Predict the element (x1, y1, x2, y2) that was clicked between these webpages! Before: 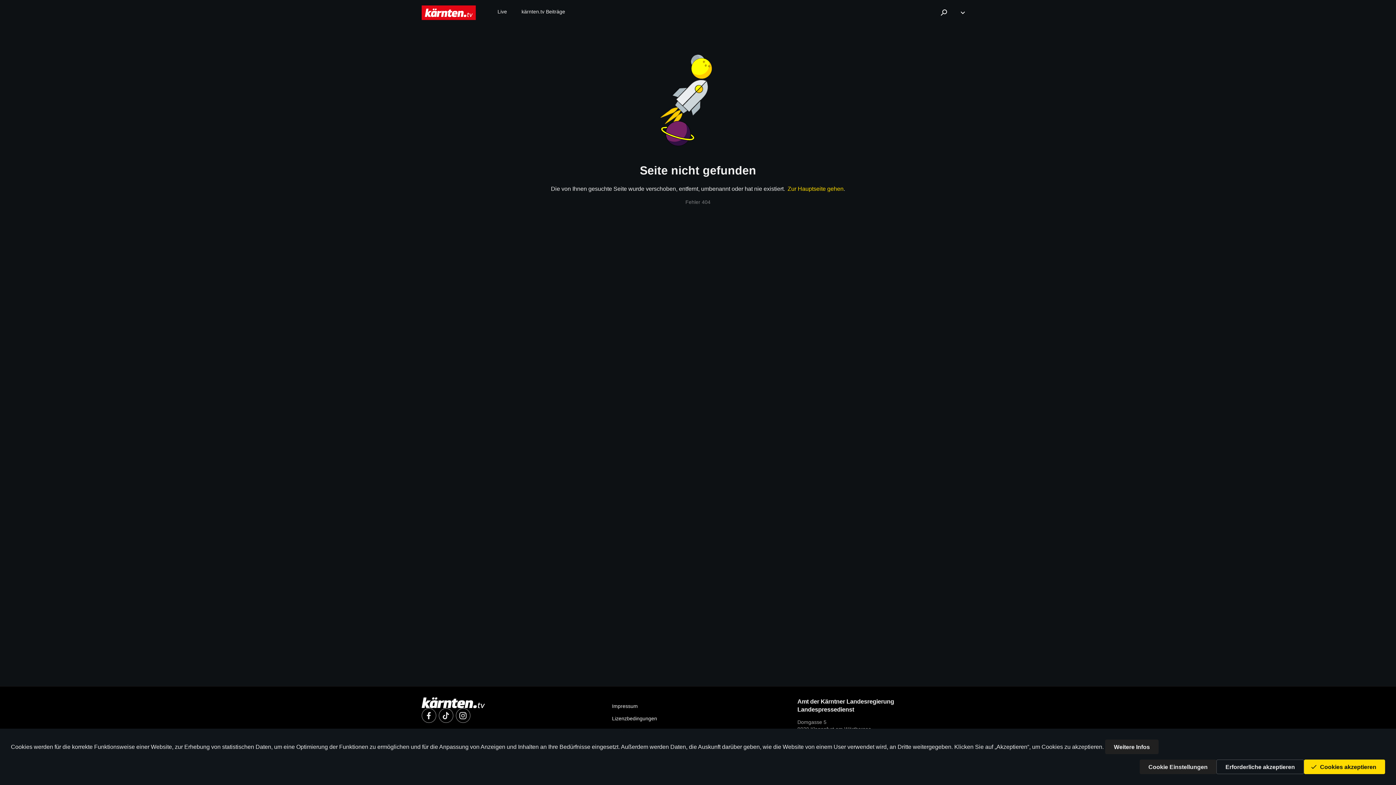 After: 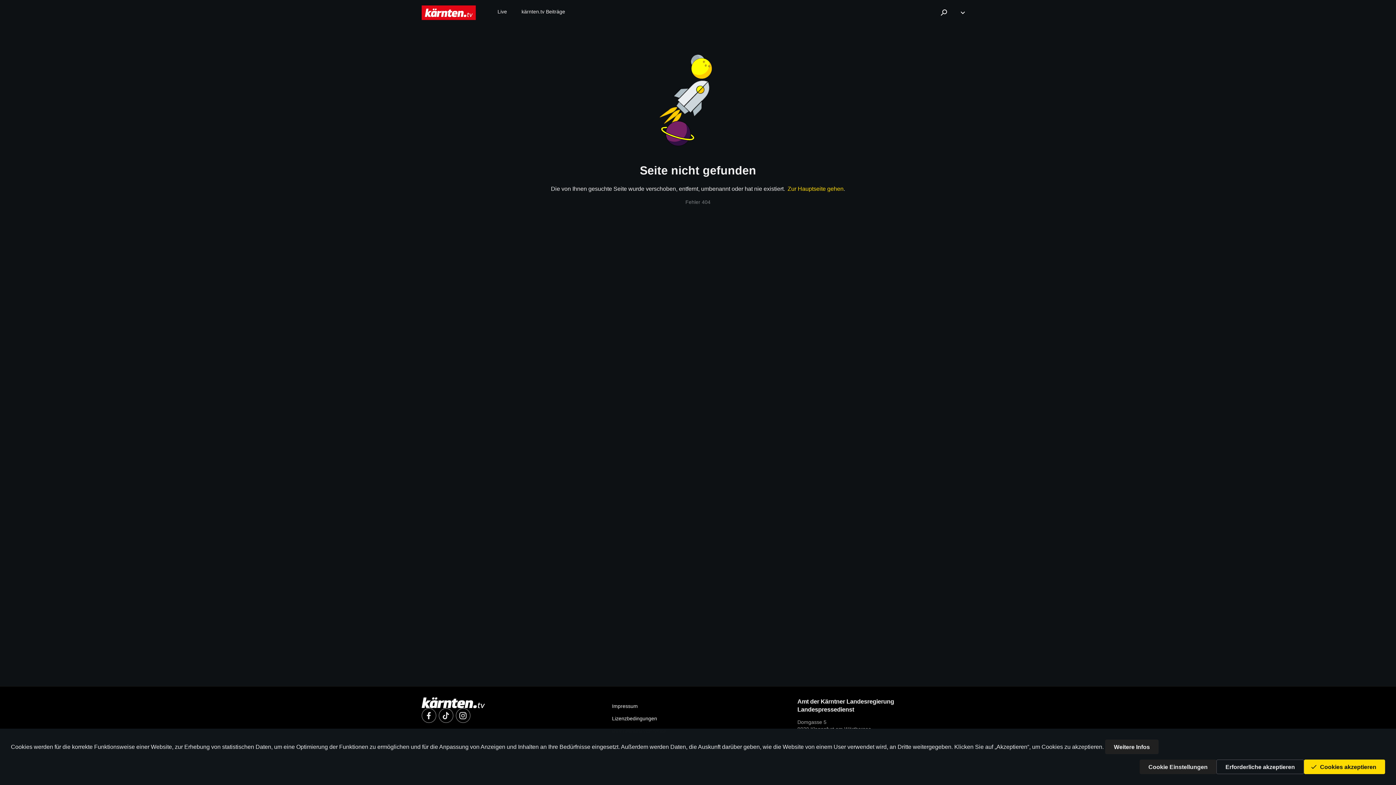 Action: bbox: (421, 708, 436, 723) label: Kaerntentv facebook